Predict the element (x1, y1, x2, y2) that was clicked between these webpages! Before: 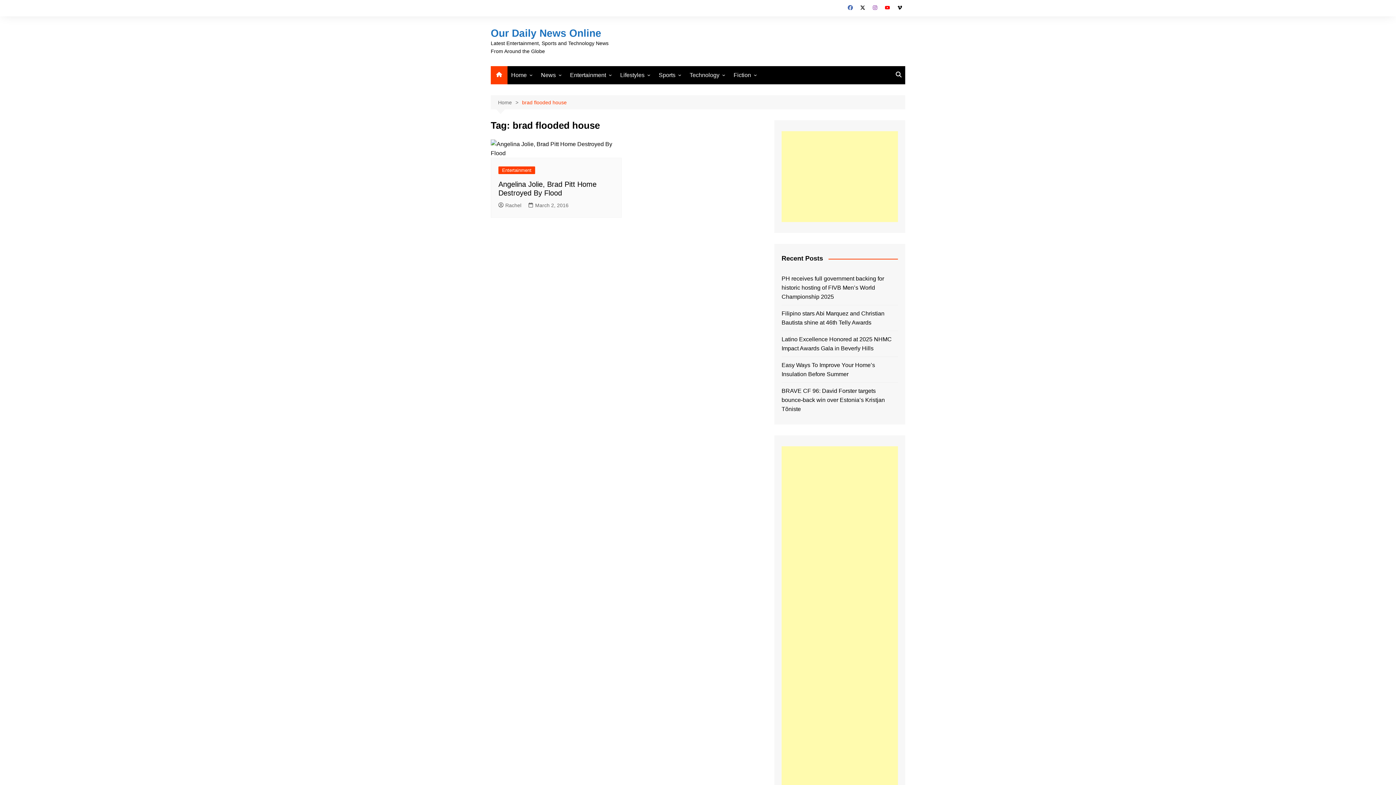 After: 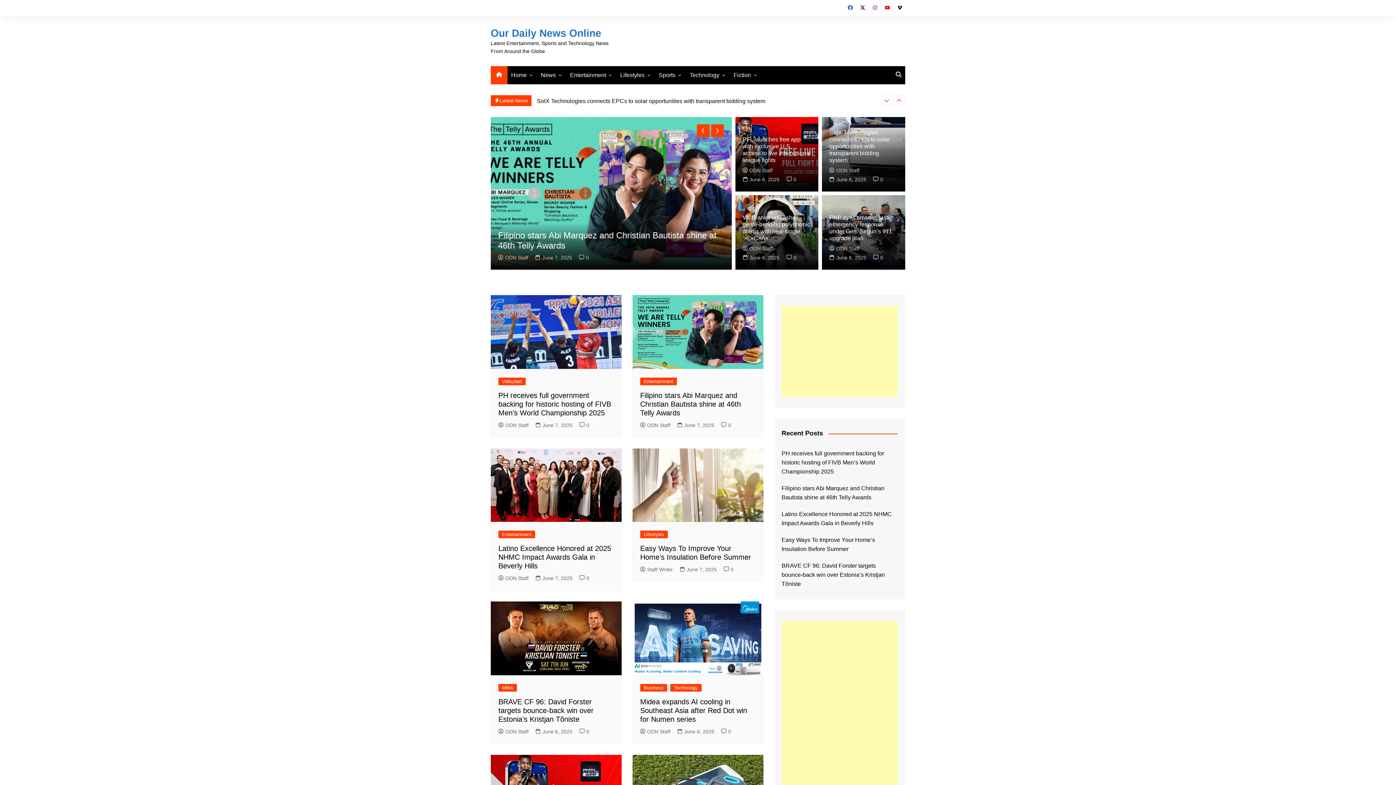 Action: label: Our Daily News Online bbox: (490, 27, 601, 38)